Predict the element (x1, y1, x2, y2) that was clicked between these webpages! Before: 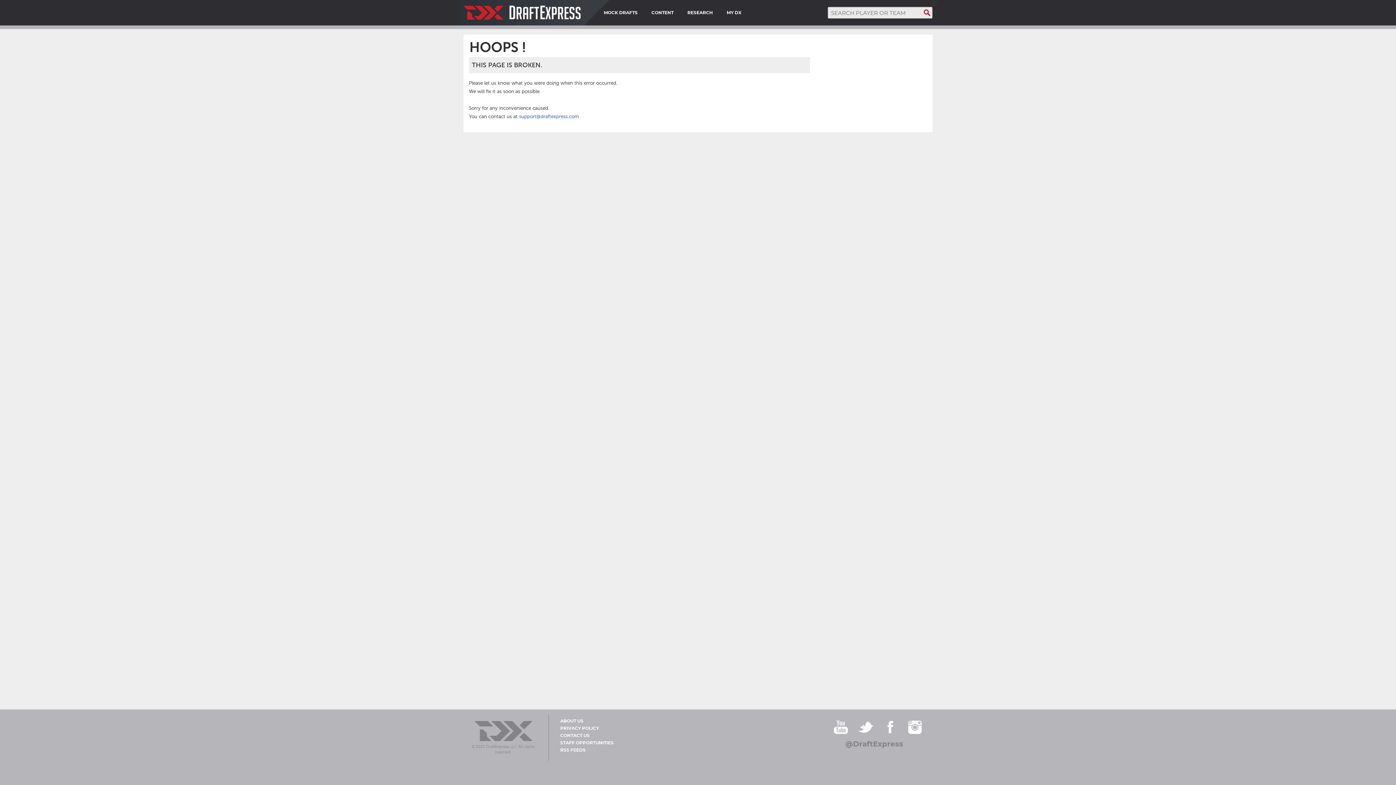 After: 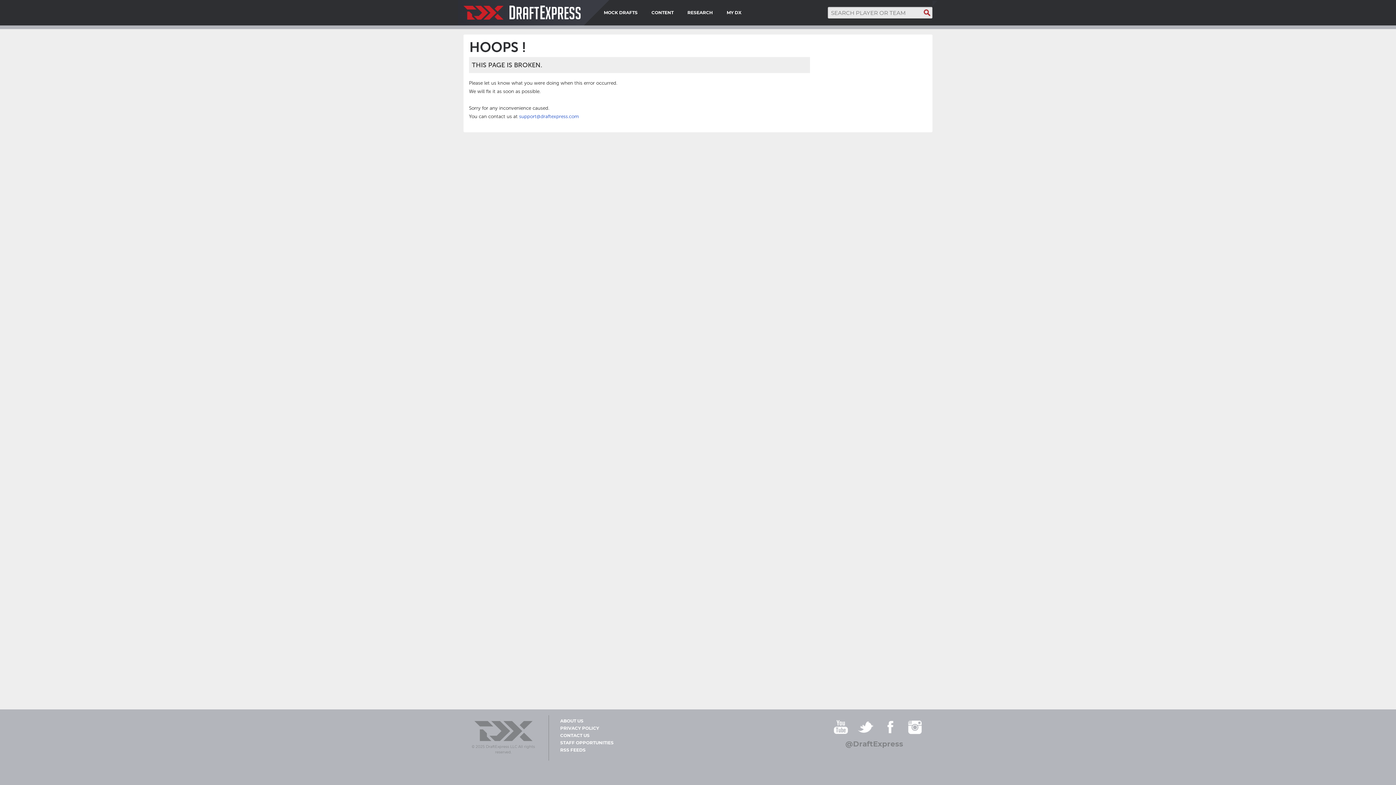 Action: label: RESEARCH bbox: (687, 0, 713, 25)